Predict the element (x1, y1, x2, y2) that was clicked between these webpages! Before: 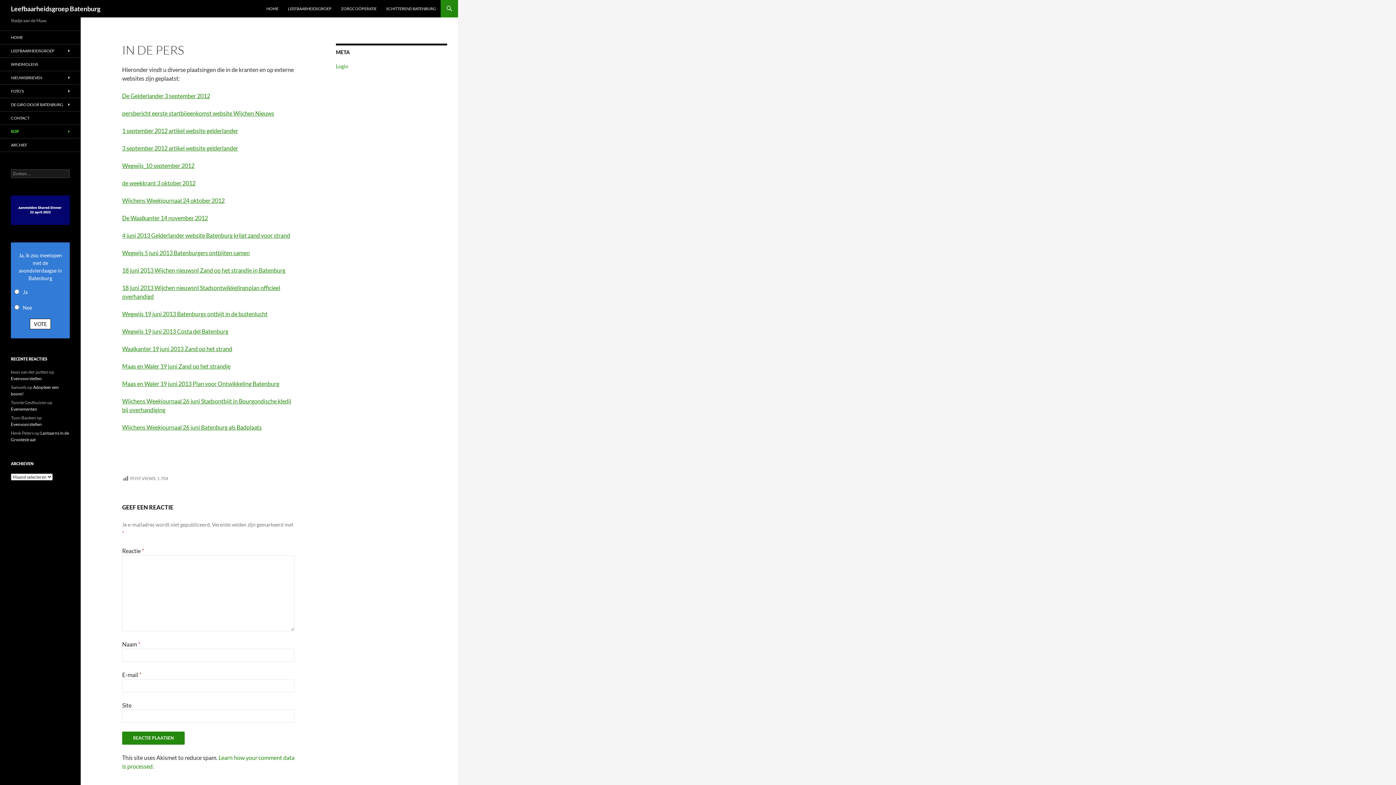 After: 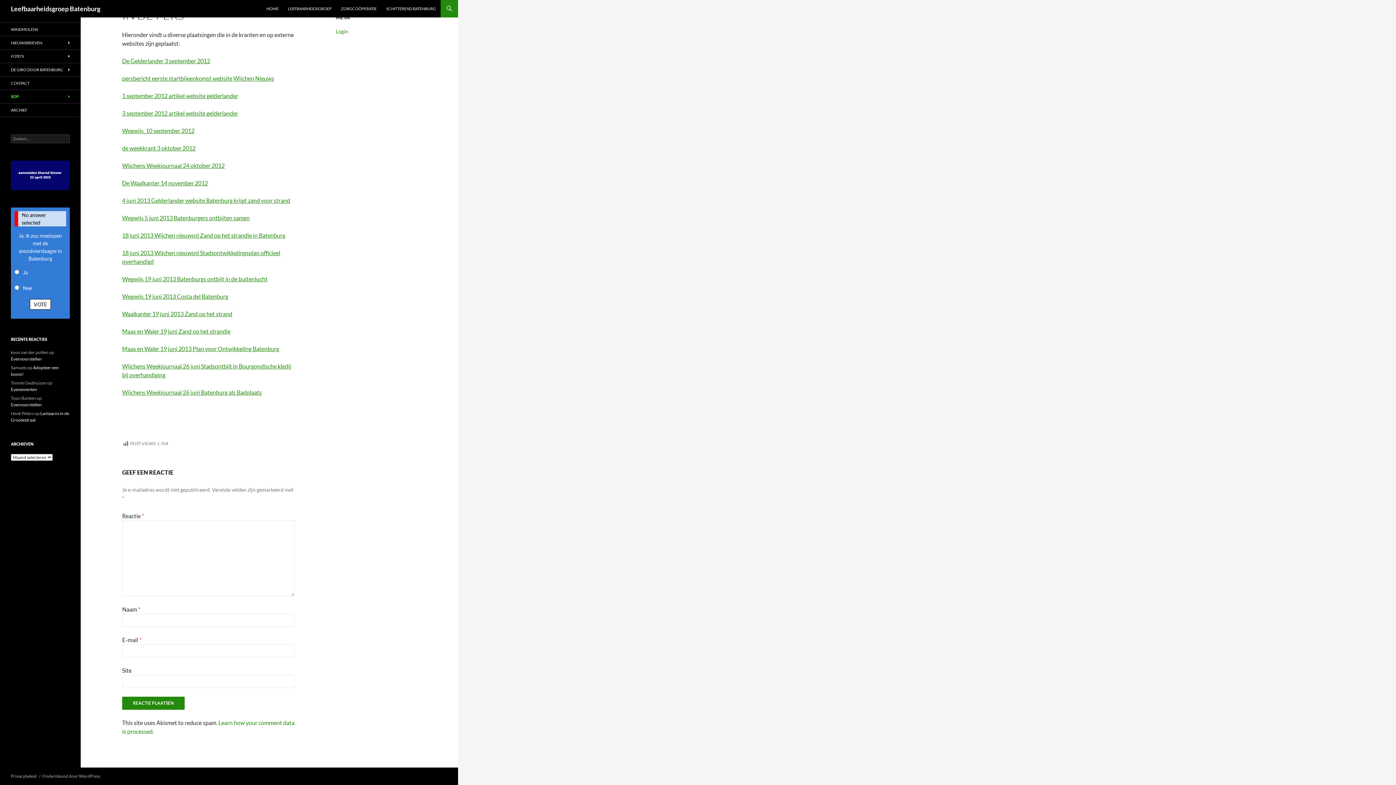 Action: label: VOTE bbox: (29, 318, 50, 329)